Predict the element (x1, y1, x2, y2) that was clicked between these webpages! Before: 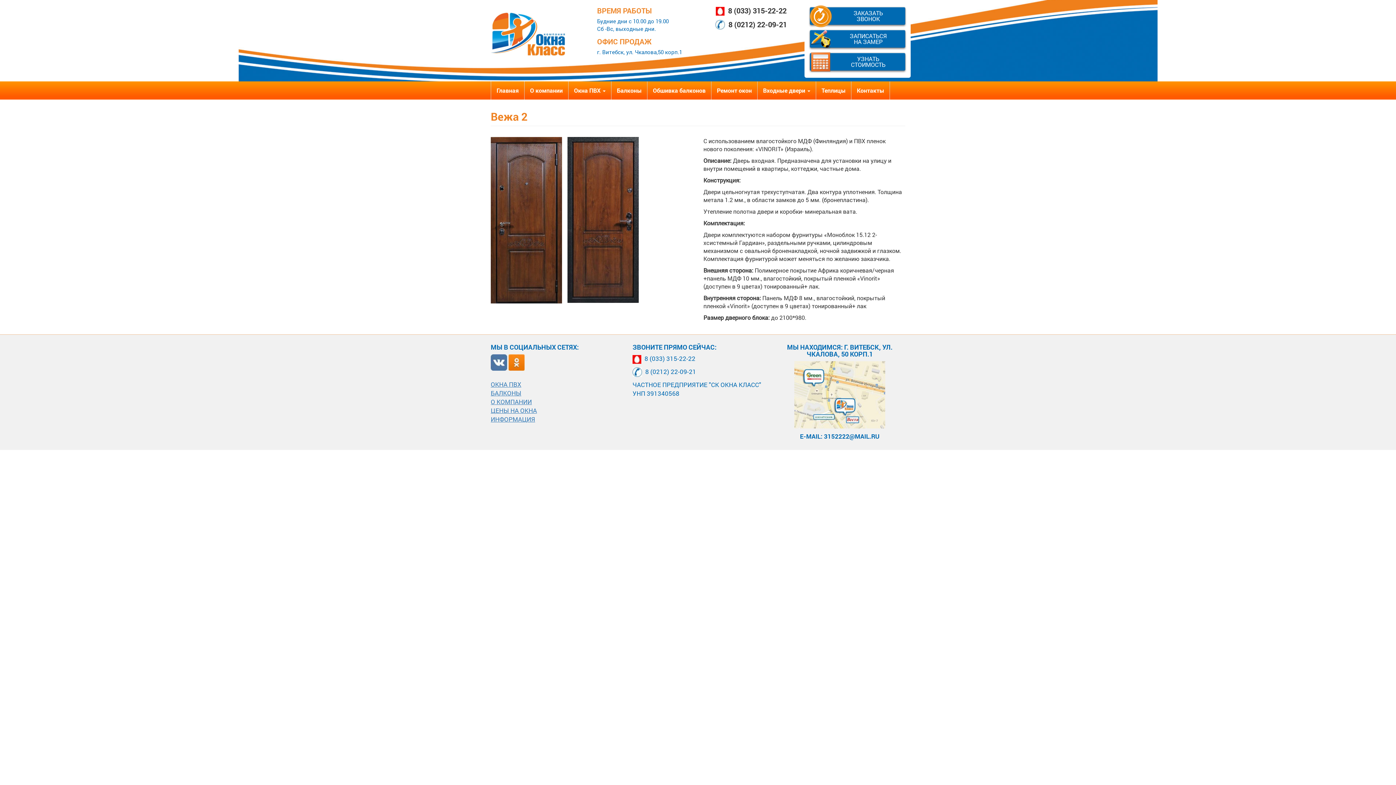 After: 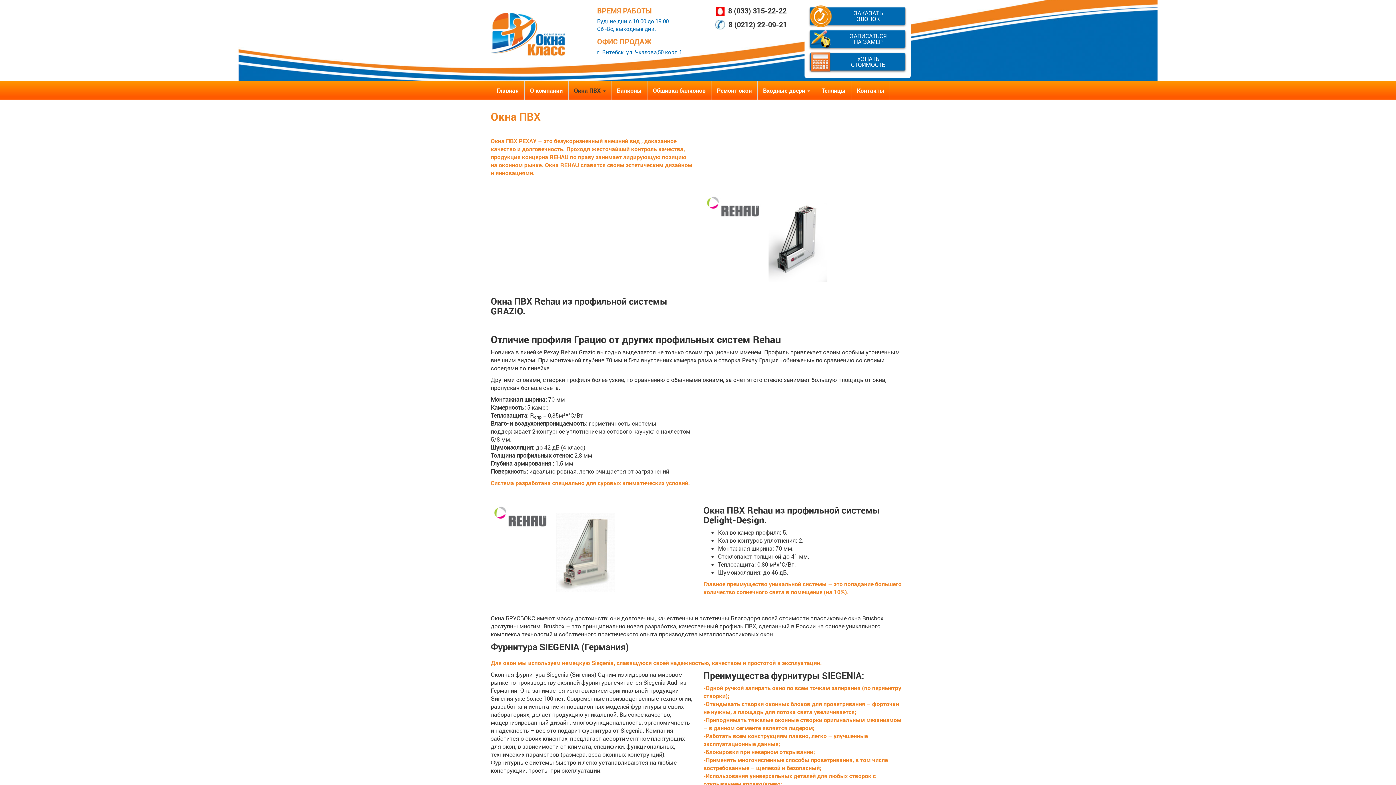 Action: bbox: (490, 380, 521, 388) label: ОКНА ПВХ